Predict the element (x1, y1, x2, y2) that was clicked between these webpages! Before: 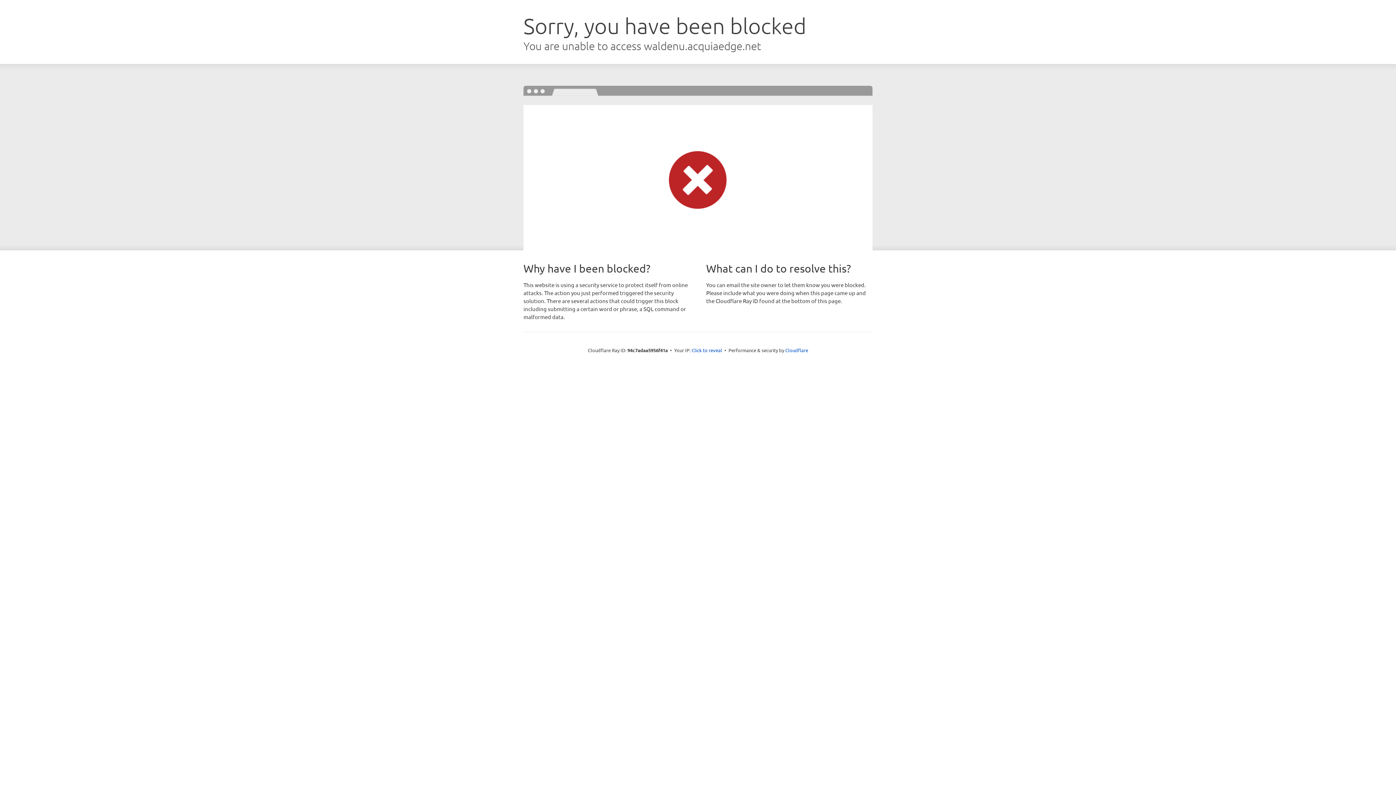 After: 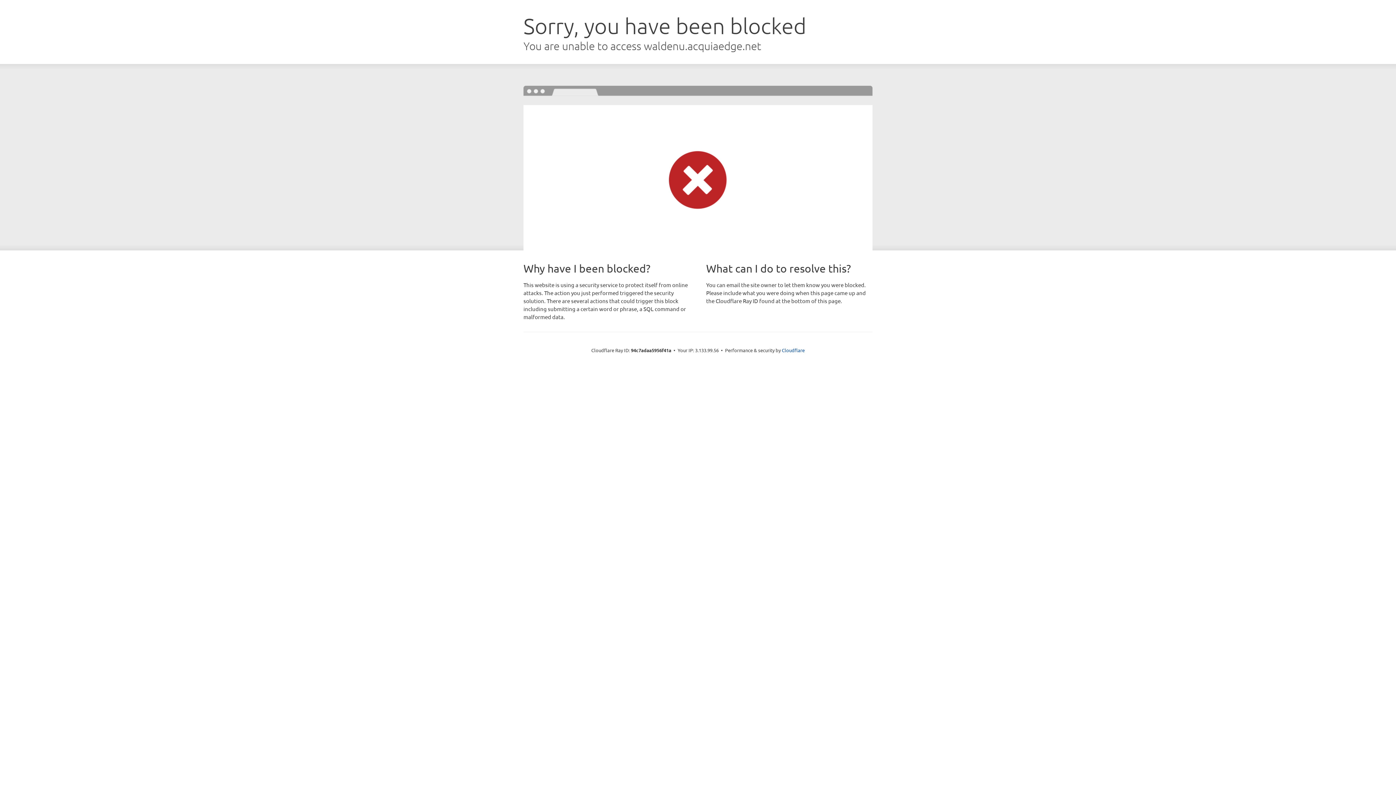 Action: label: Click to reveal bbox: (691, 346, 722, 353)